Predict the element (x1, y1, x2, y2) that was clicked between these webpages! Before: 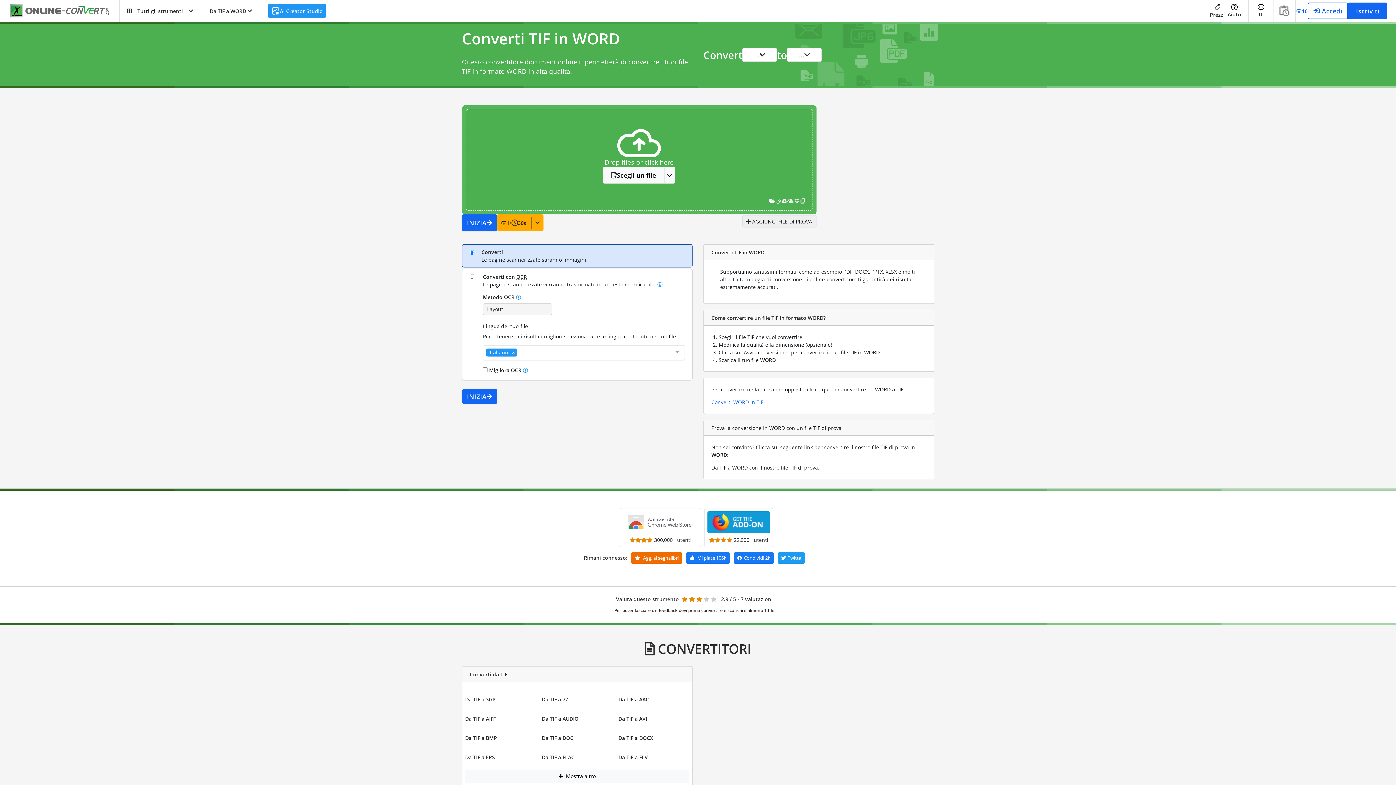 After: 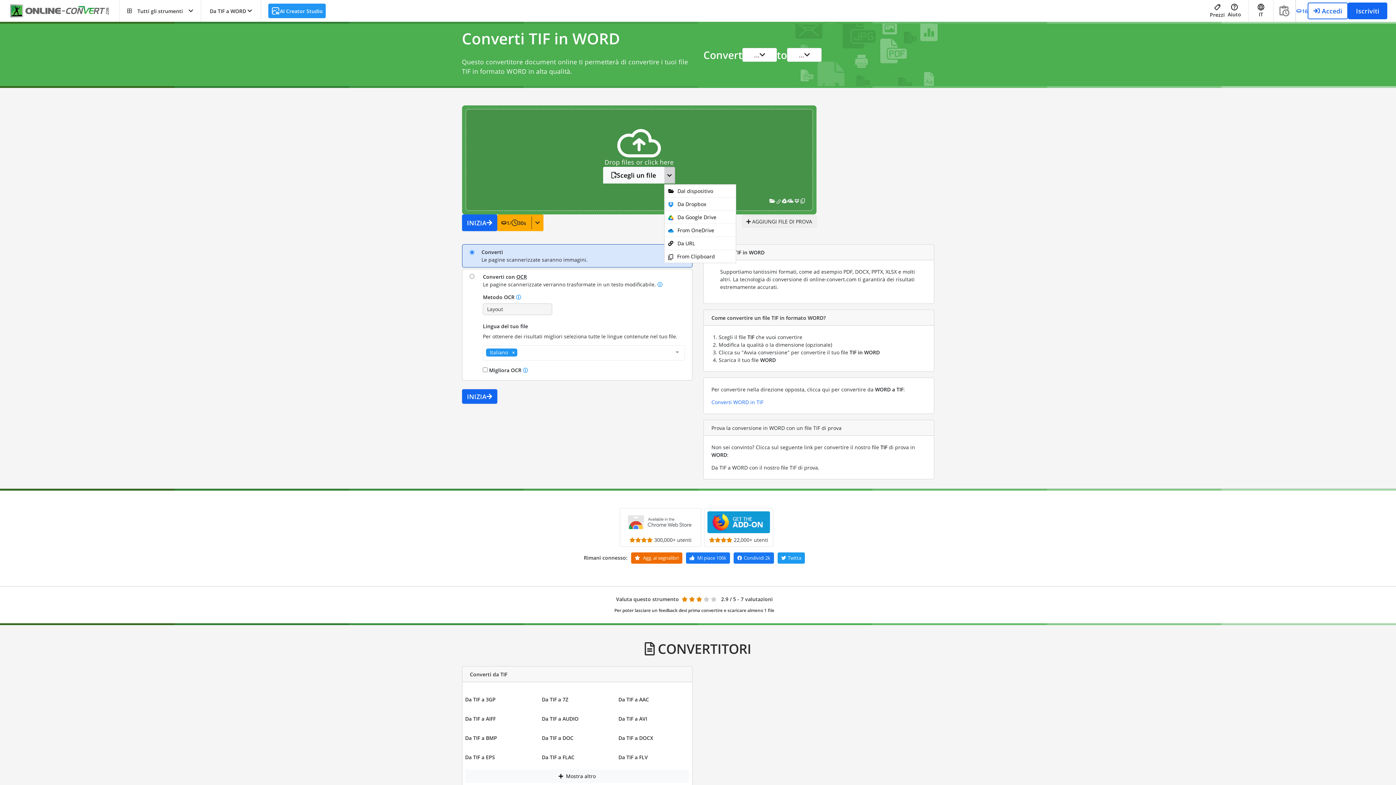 Action: bbox: (664, 166, 675, 183)